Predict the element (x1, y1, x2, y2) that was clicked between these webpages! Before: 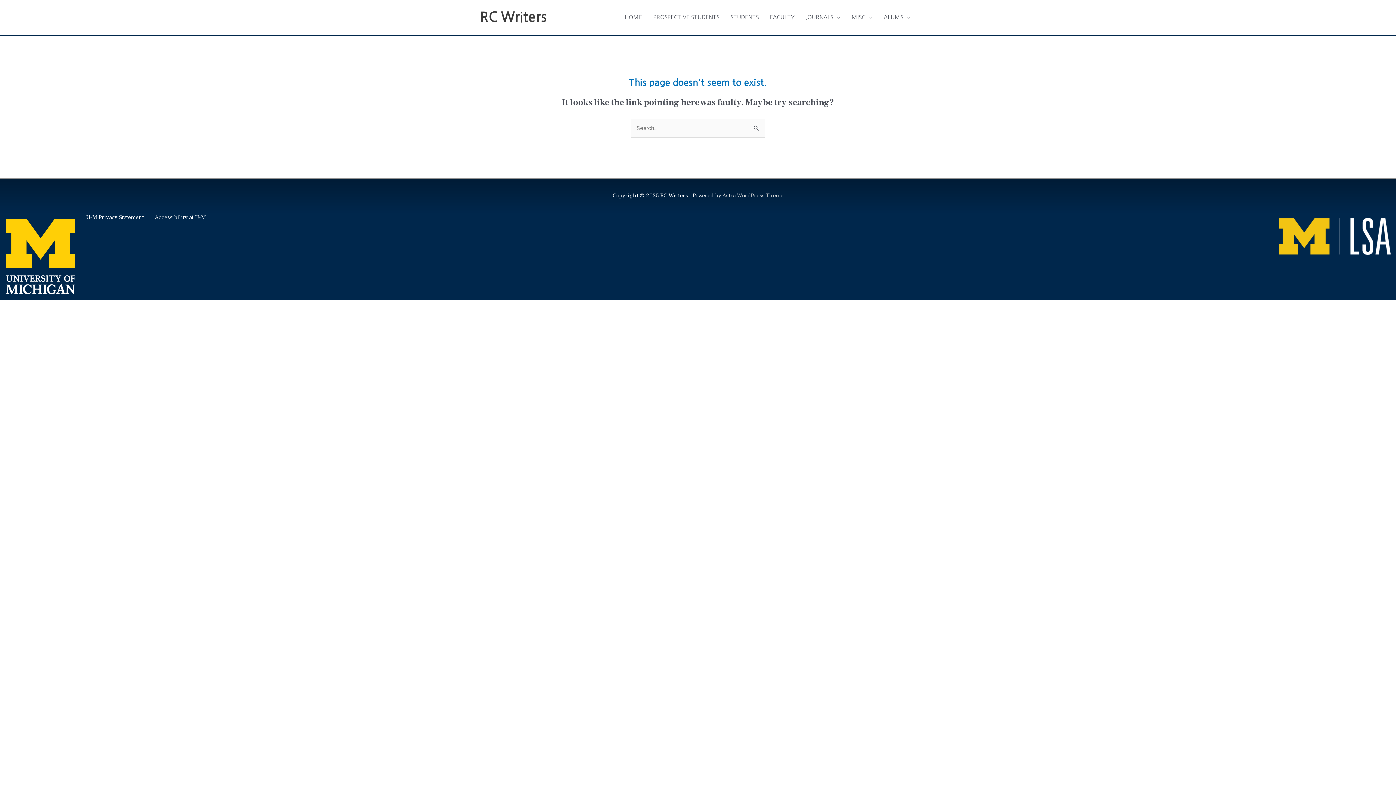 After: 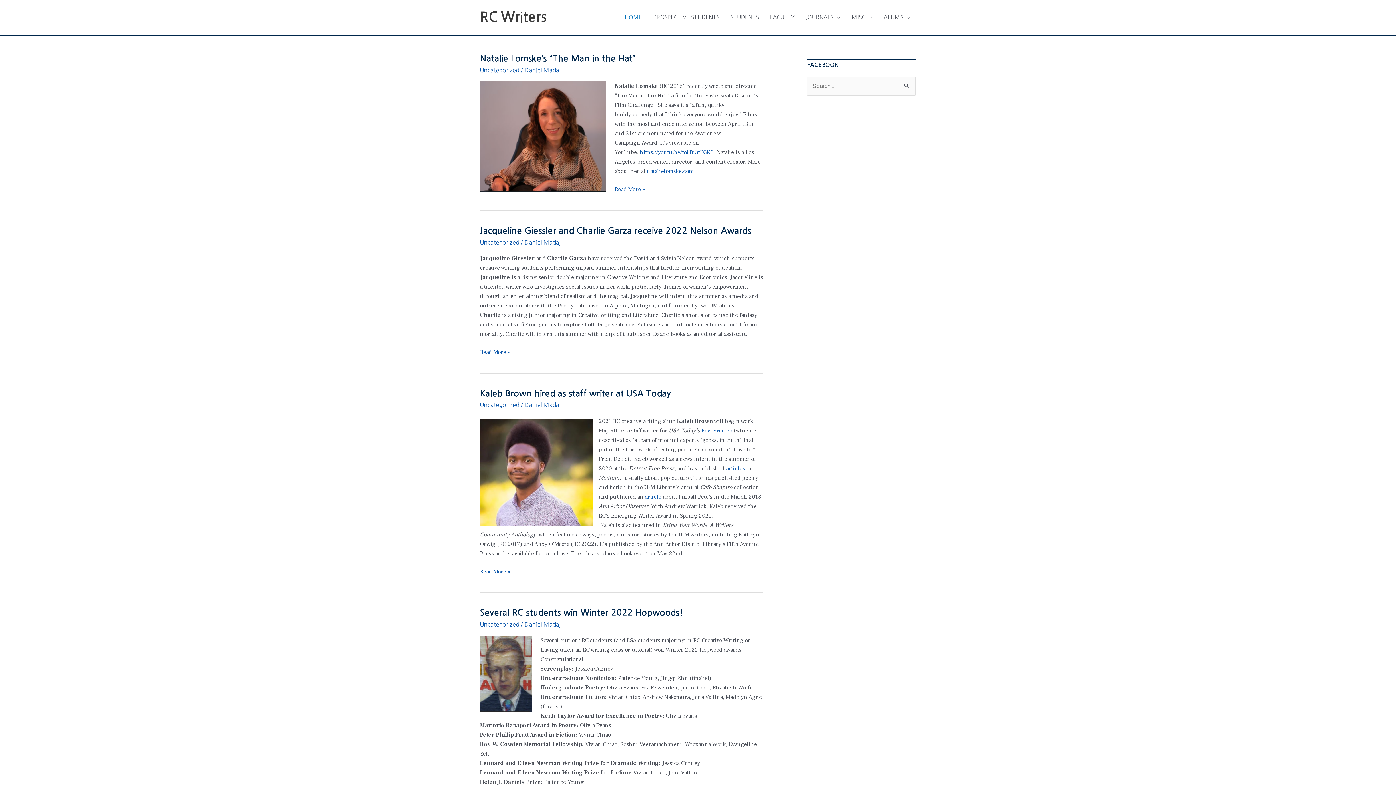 Action: label: RC Writers bbox: (480, 10, 546, 24)